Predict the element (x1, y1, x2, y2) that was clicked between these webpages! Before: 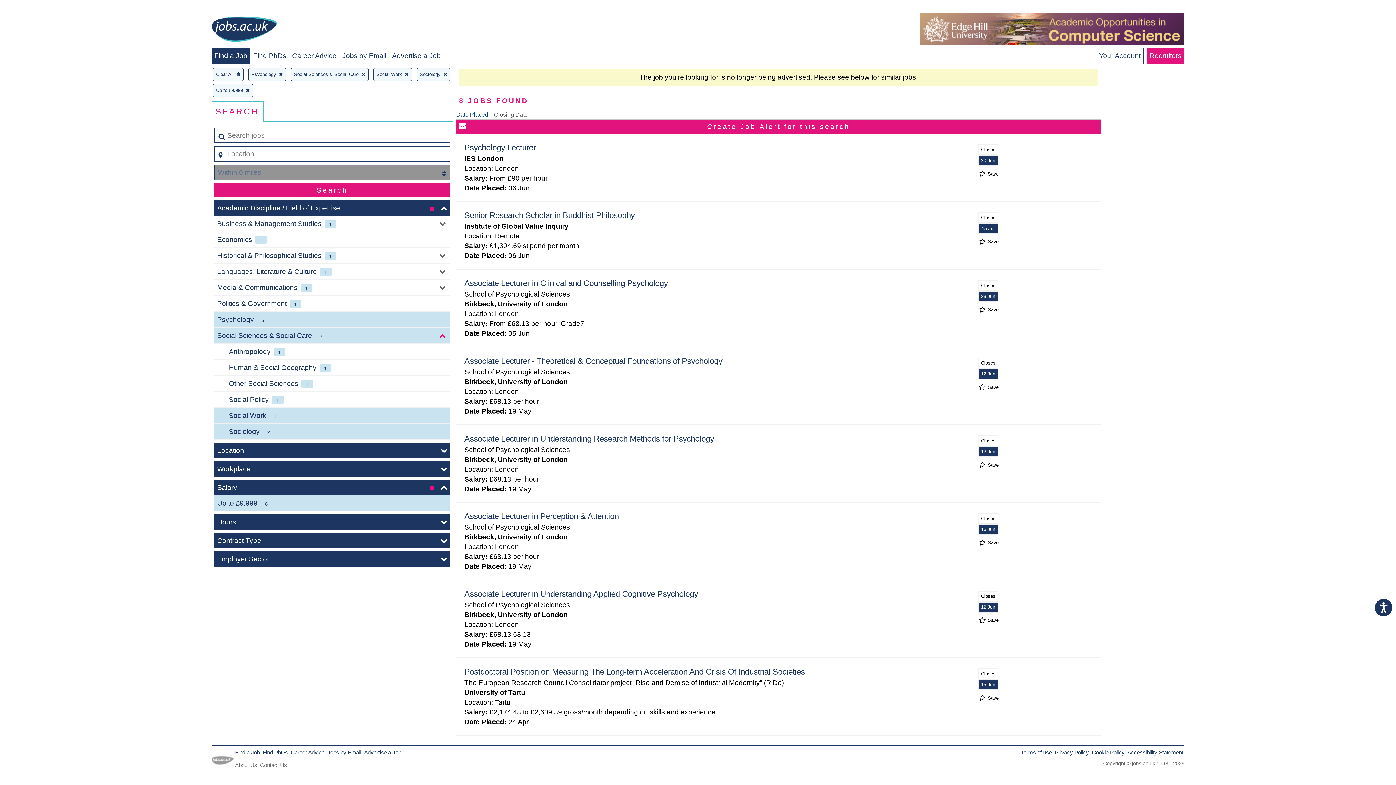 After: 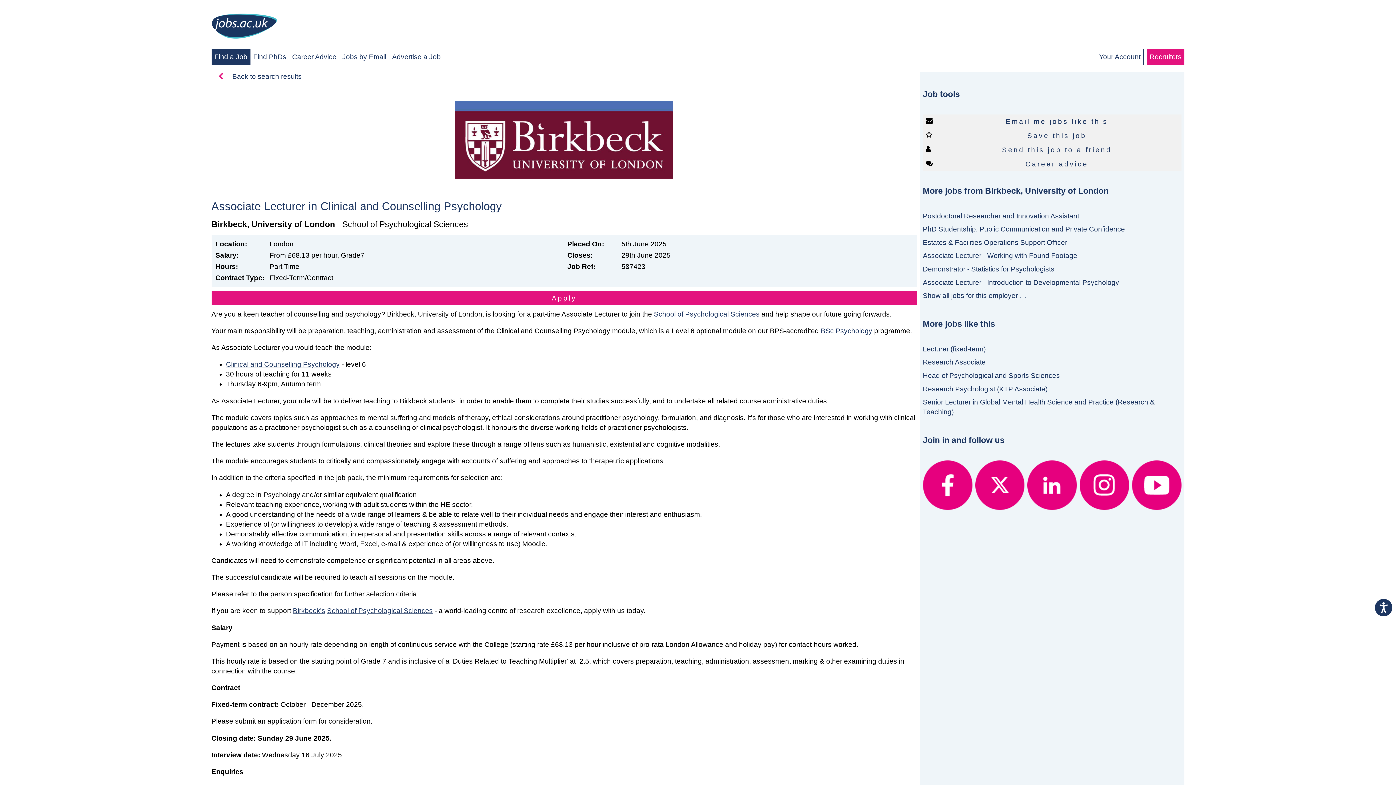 Action: label: Associate Lecturer in Clinical and Counselling Psychology bbox: (464, 278, 668, 288)